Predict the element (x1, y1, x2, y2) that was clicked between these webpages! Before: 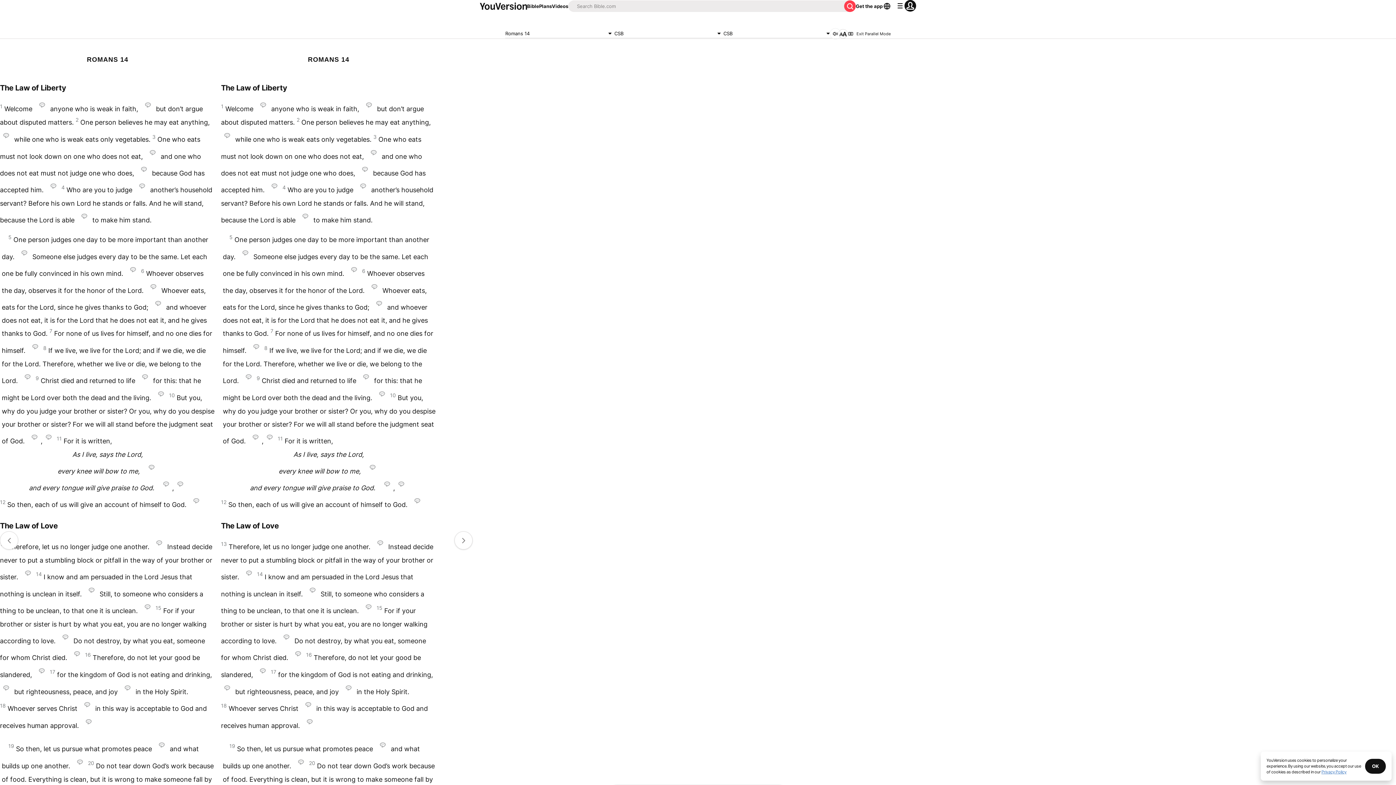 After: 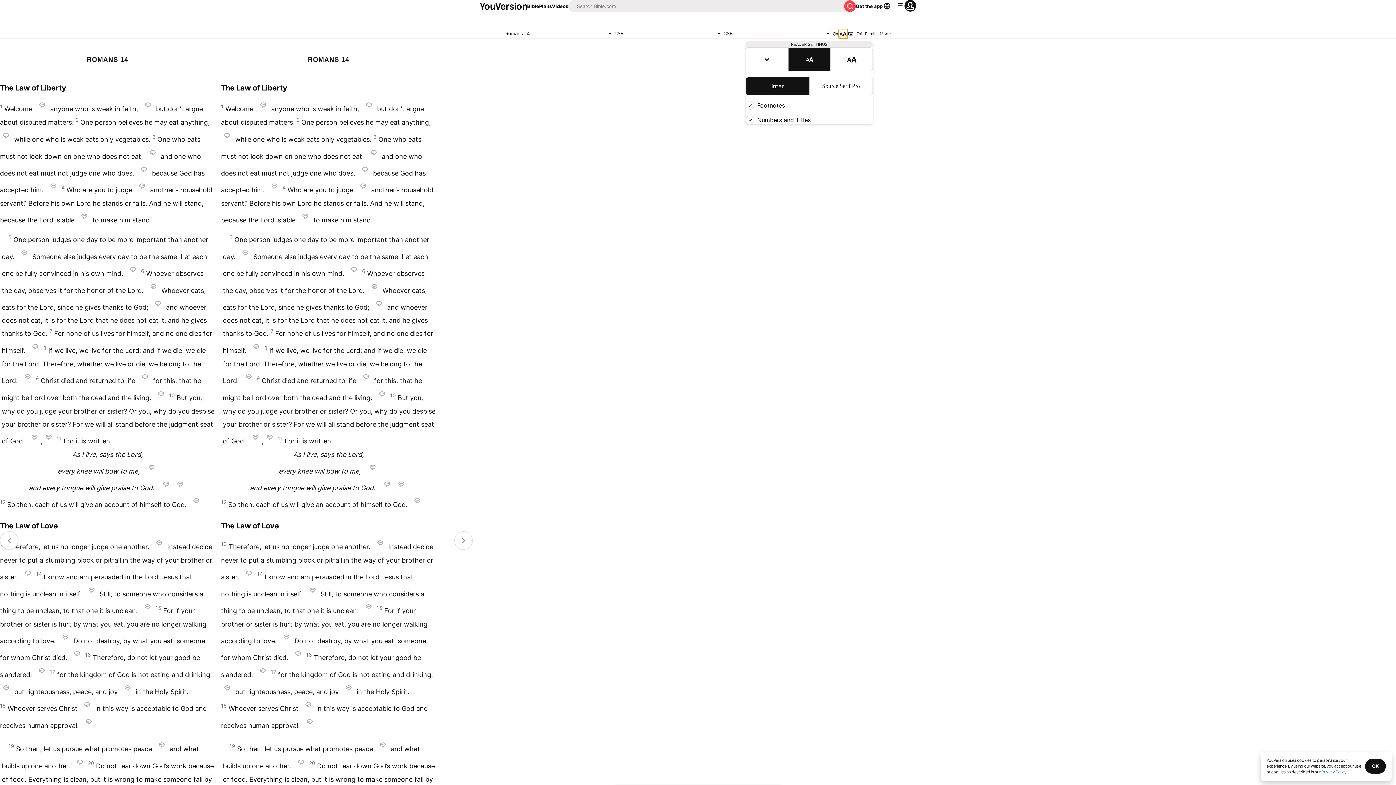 Action: bbox: (838, 29, 848, 38)